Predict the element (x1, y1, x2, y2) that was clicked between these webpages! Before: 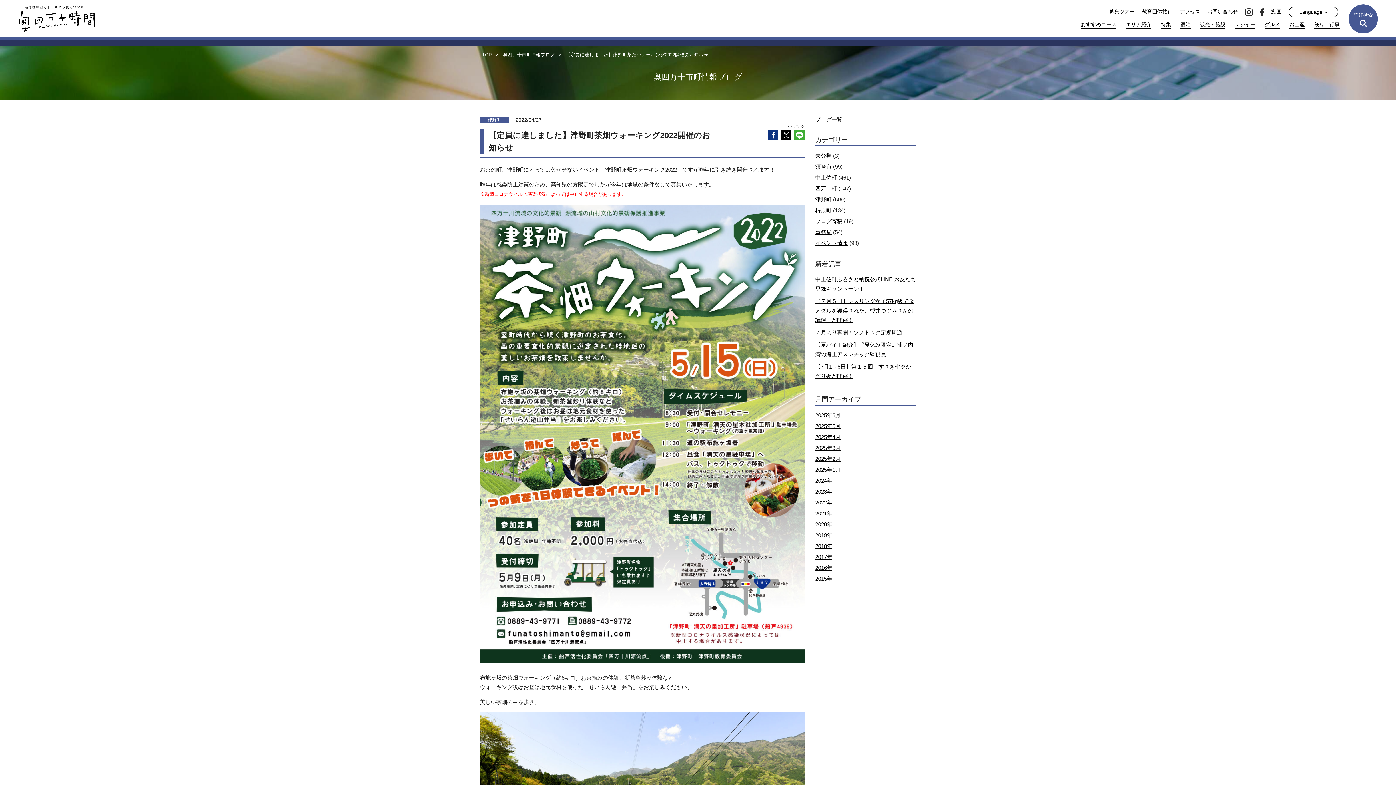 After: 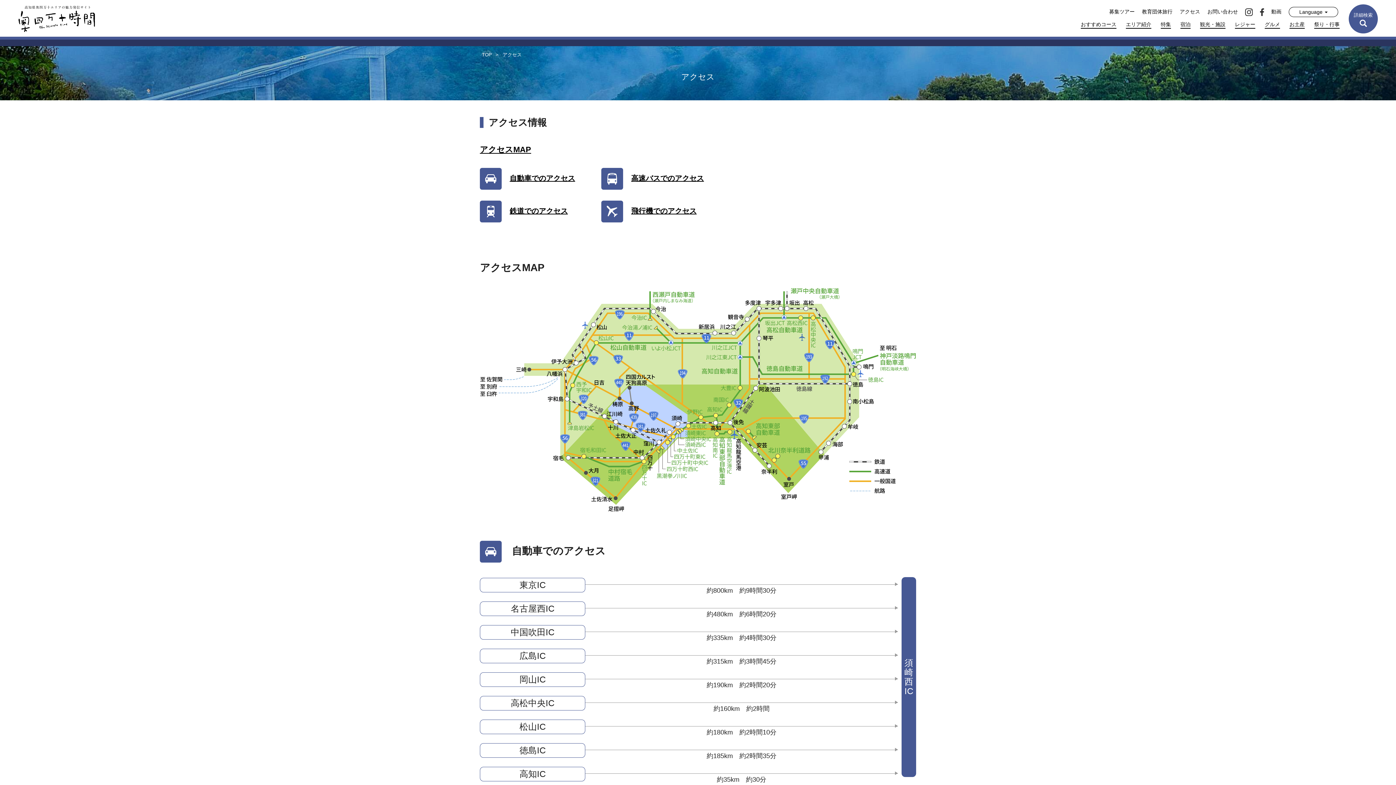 Action: bbox: (1180, 8, 1200, 15) label: アクセス